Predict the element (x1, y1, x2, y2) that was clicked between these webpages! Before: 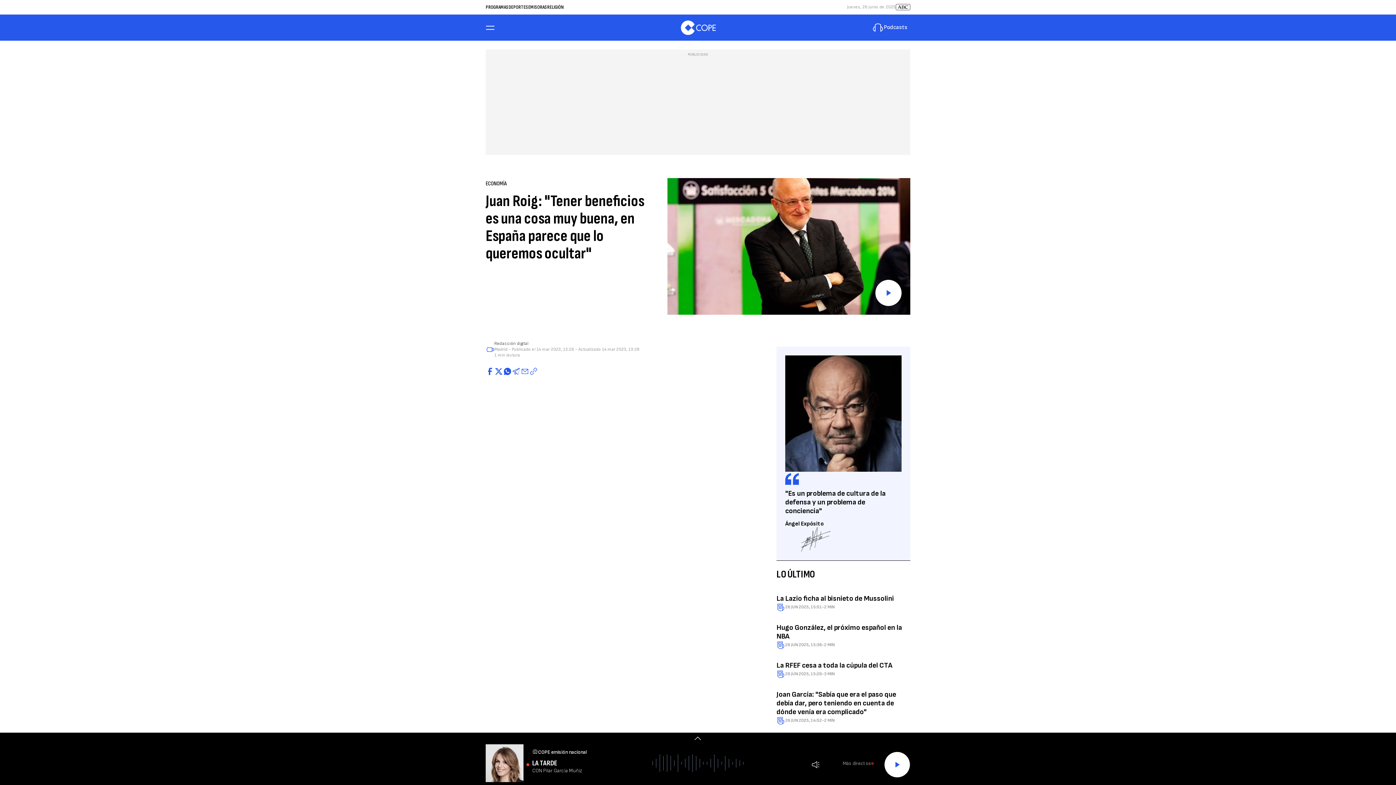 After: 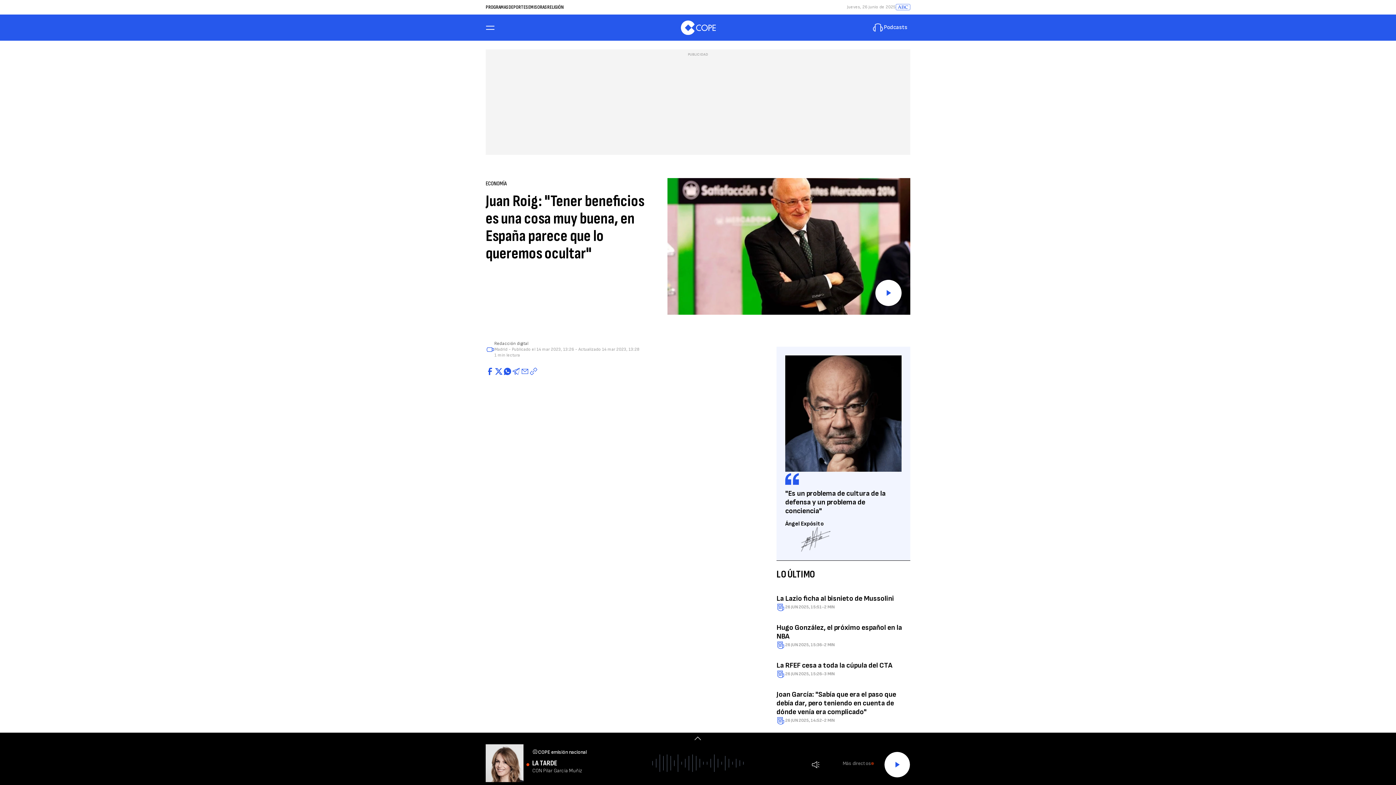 Action: bbox: (896, 4, 910, 10)